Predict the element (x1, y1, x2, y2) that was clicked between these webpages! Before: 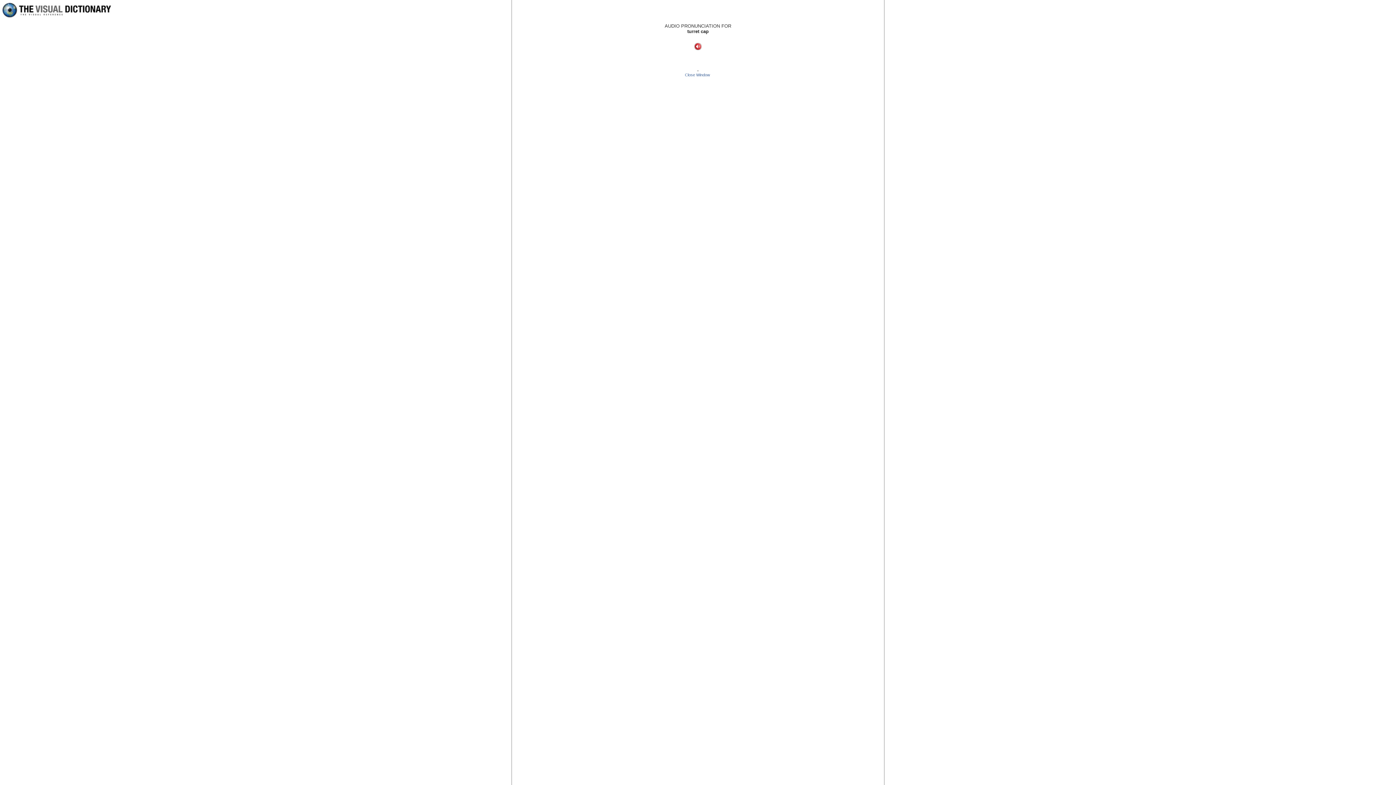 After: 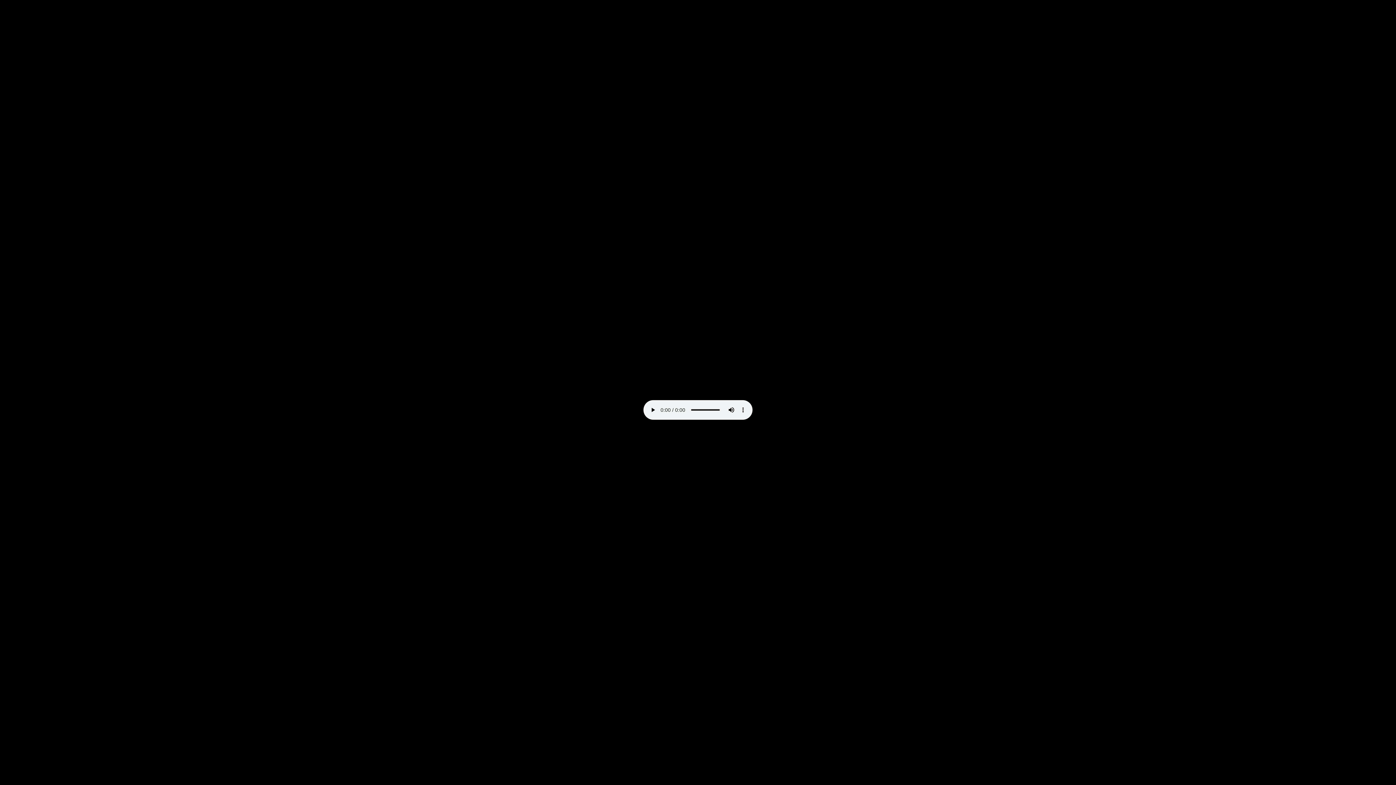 Action: bbox: (694, 45, 701, 51)